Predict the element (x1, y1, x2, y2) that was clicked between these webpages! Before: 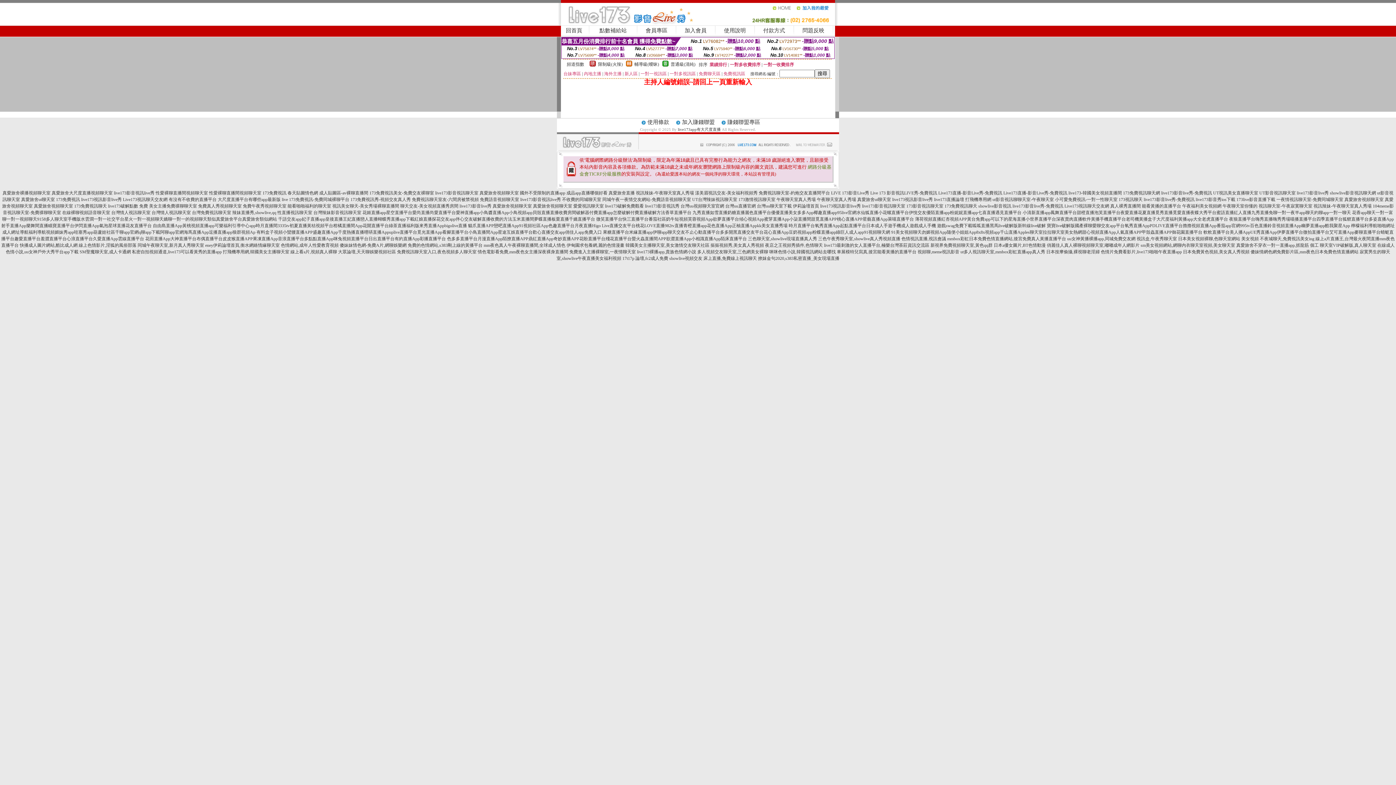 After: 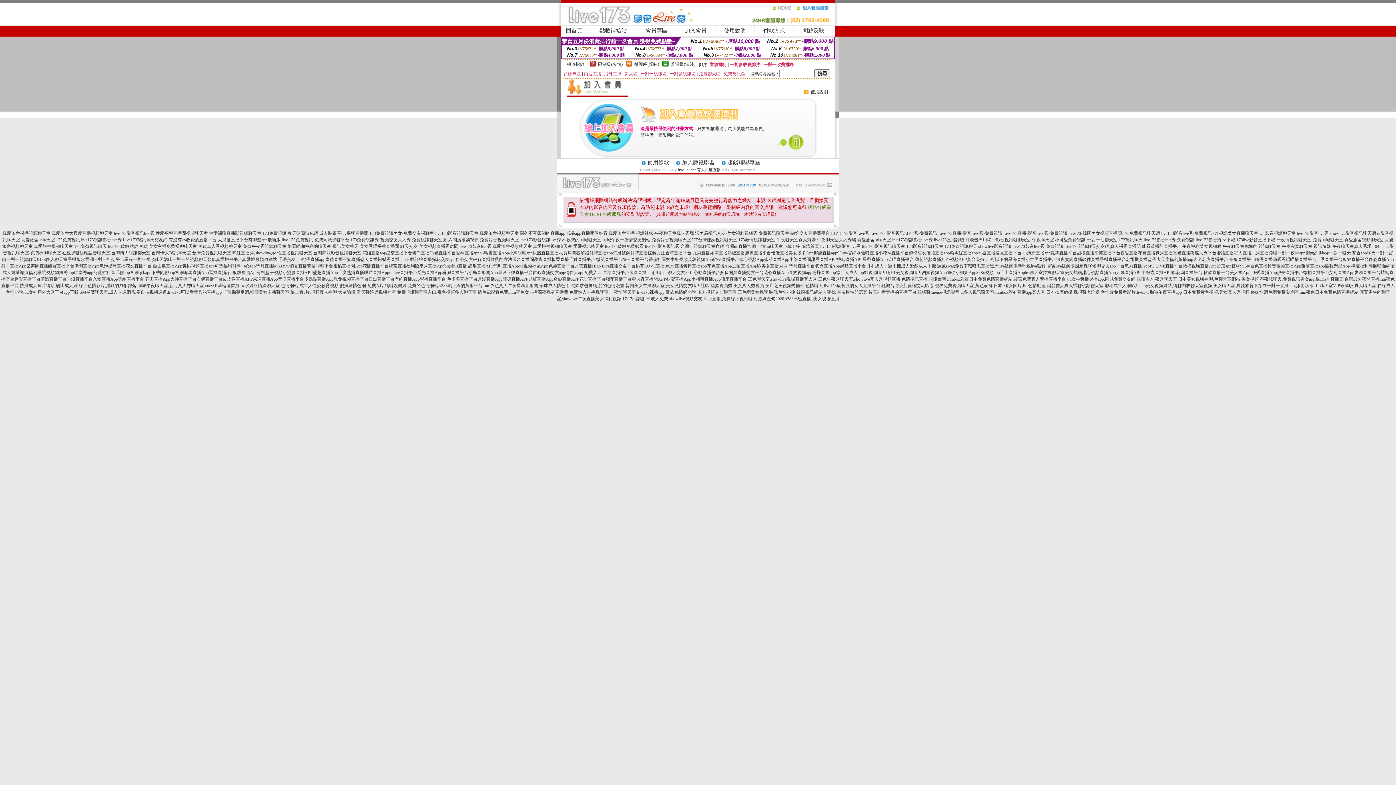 Action: label: 加入會員 bbox: (684, 27, 706, 33)